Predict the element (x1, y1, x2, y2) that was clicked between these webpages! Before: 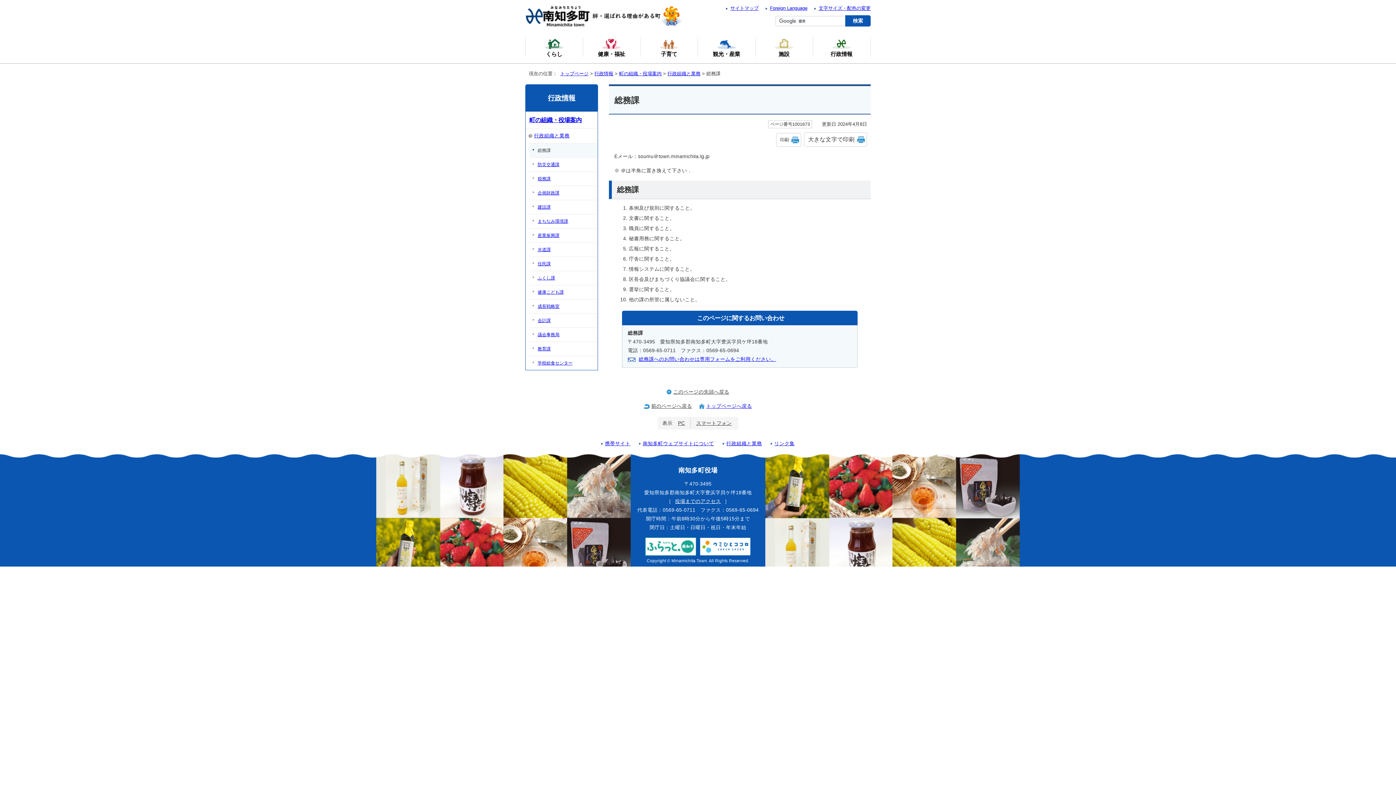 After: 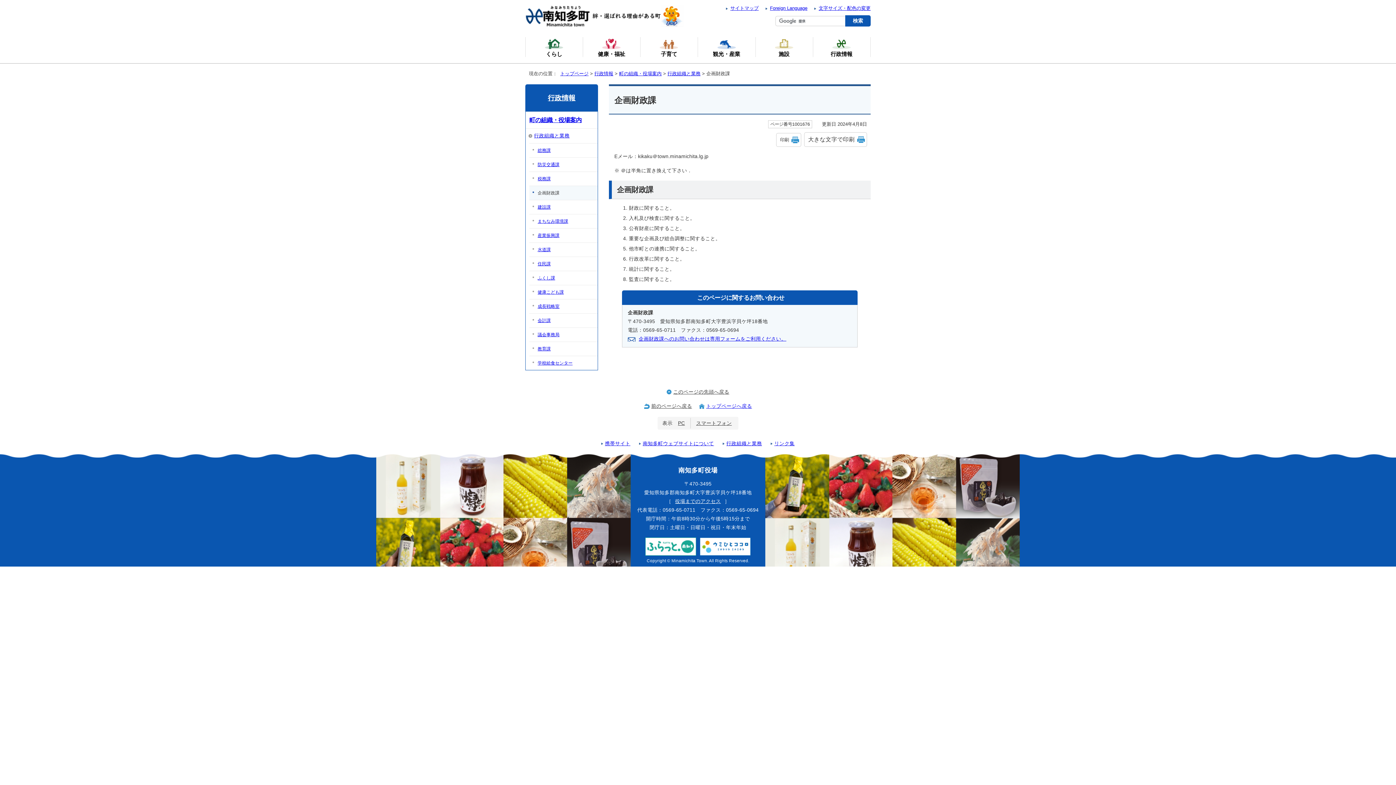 Action: label: 企画財政課 bbox: (529, 185, 597, 200)